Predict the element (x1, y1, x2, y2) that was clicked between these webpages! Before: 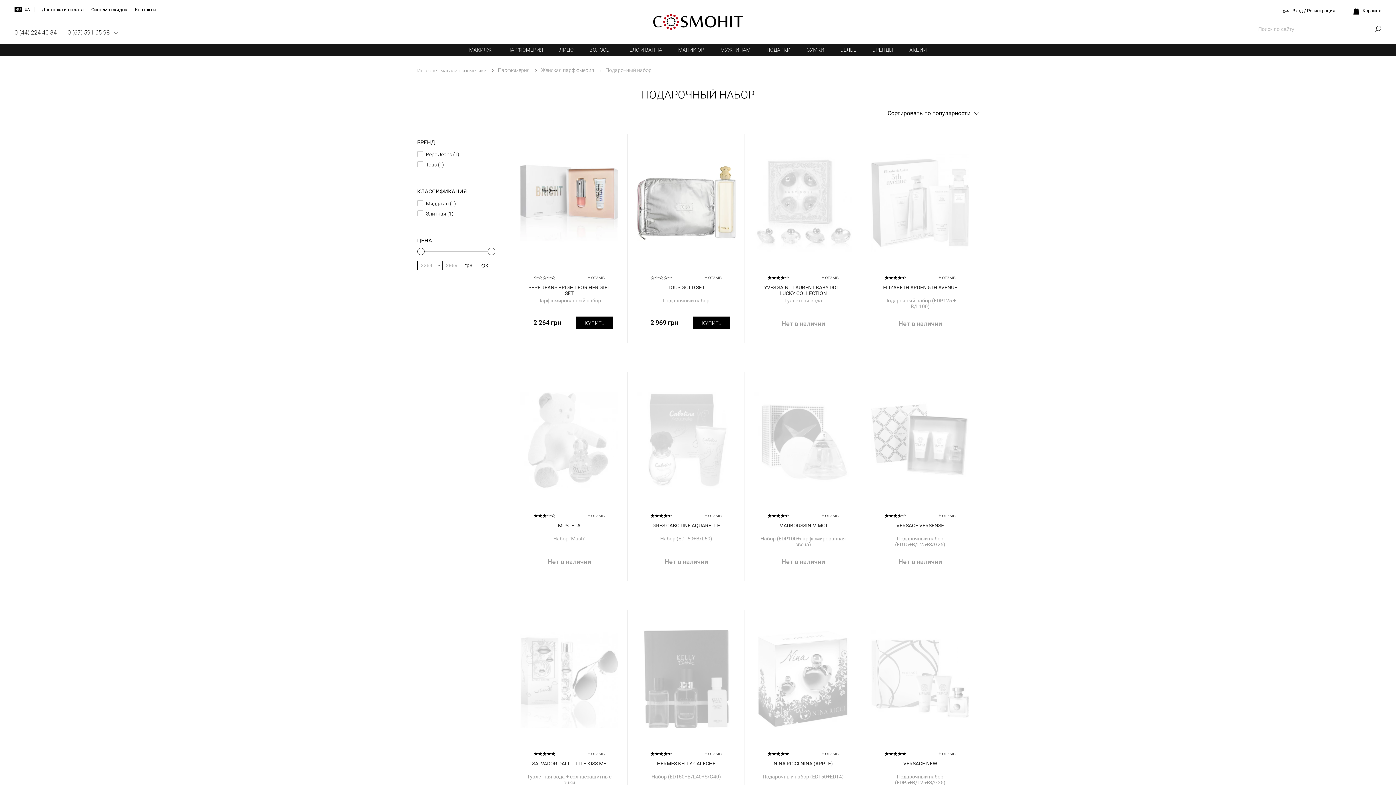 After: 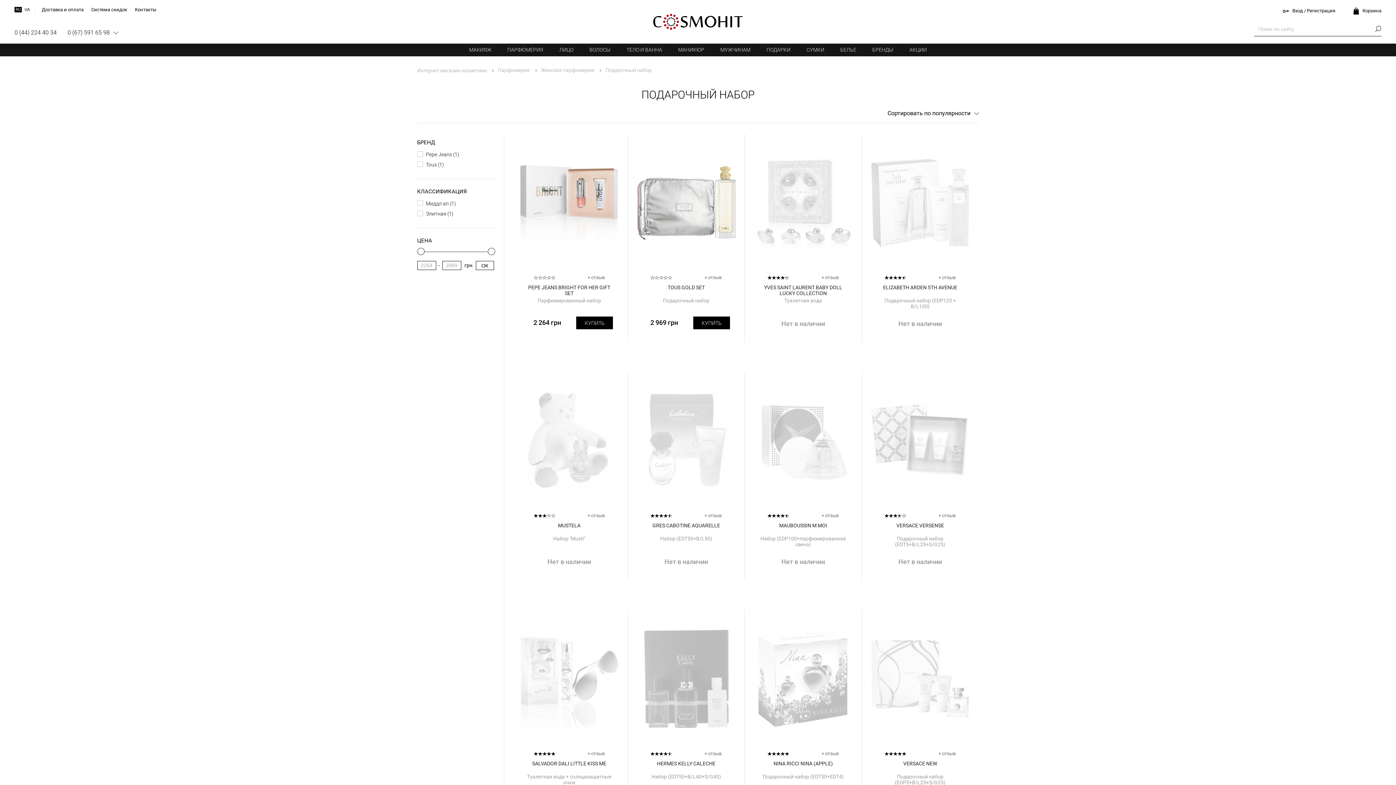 Action: label: Подарочный набор bbox: (605, 67, 651, 73)